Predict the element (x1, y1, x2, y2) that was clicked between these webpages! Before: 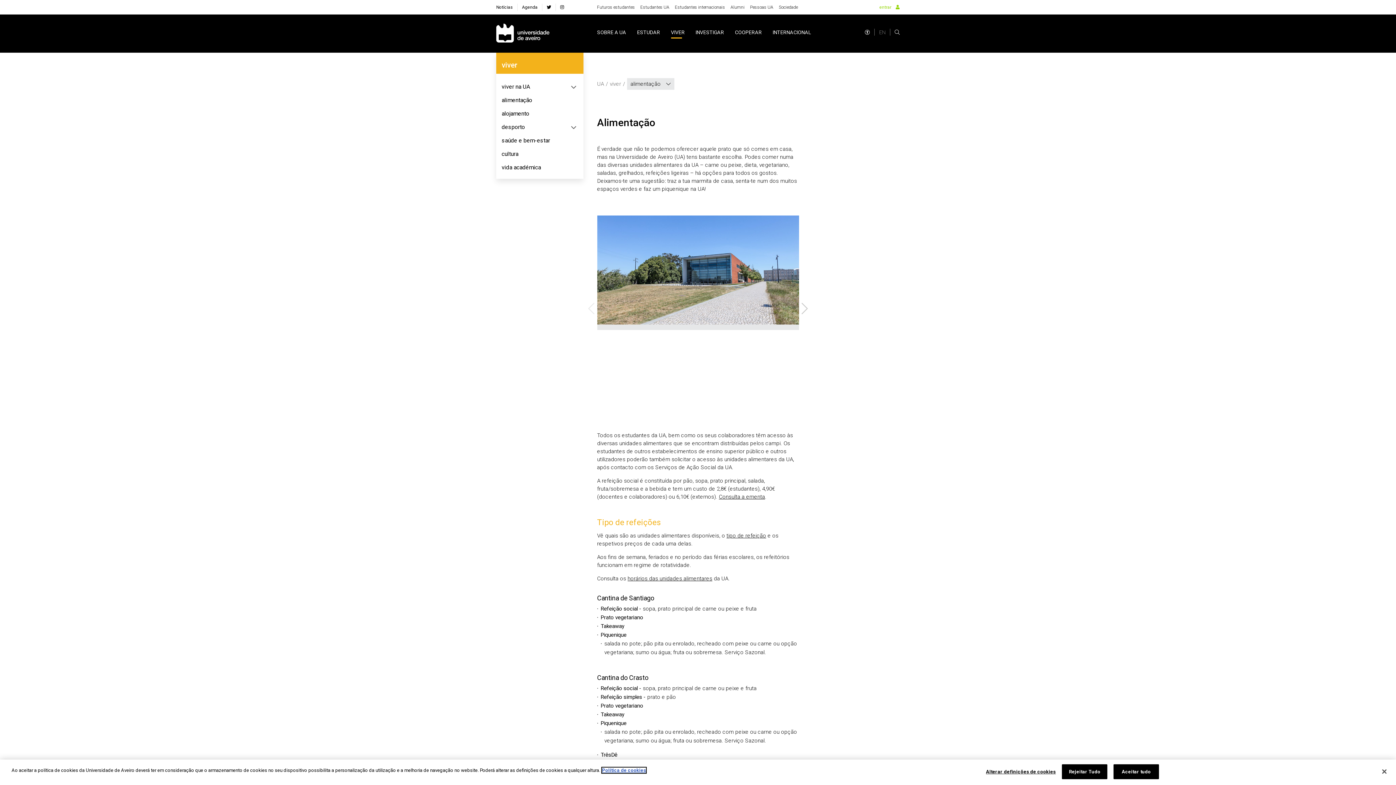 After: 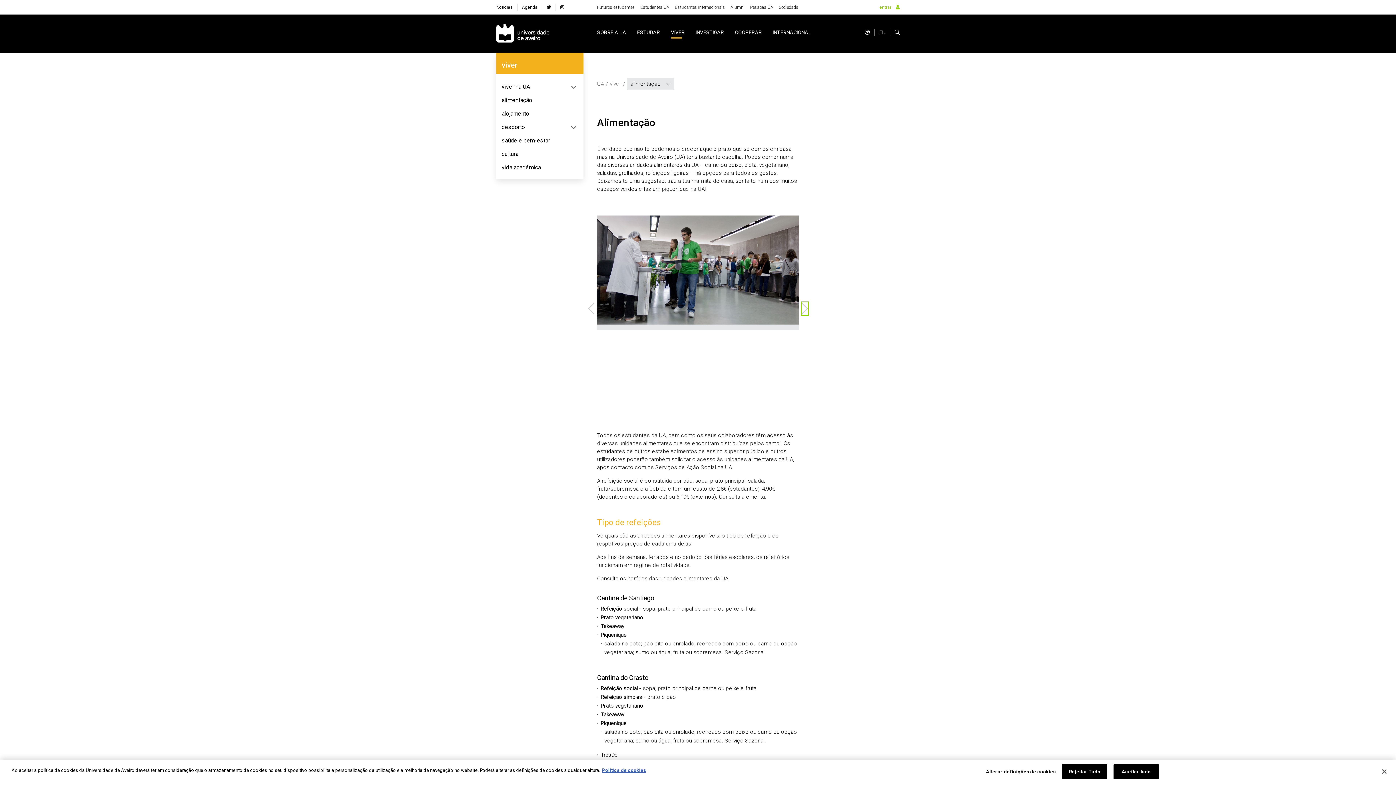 Action: bbox: (801, 302, 808, 315) label: próximo slide